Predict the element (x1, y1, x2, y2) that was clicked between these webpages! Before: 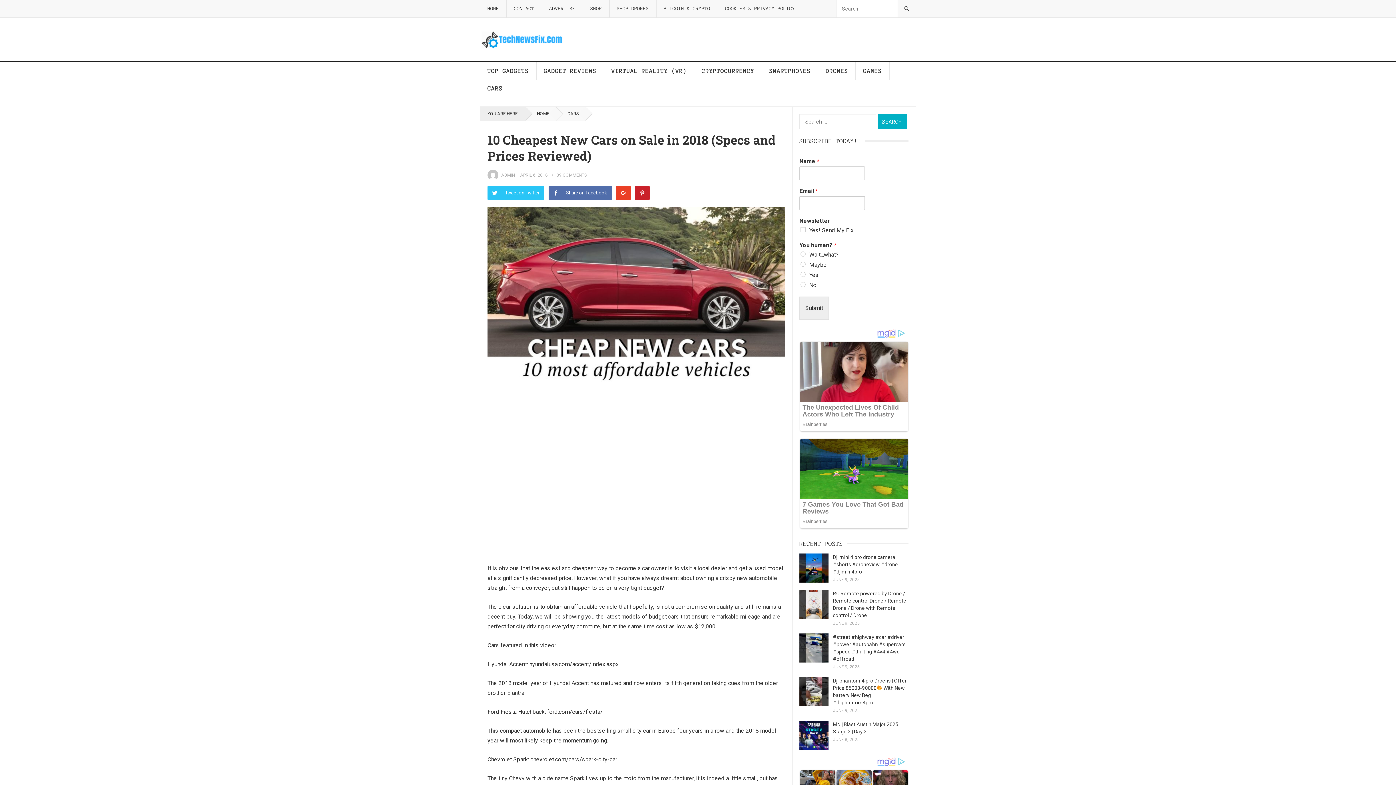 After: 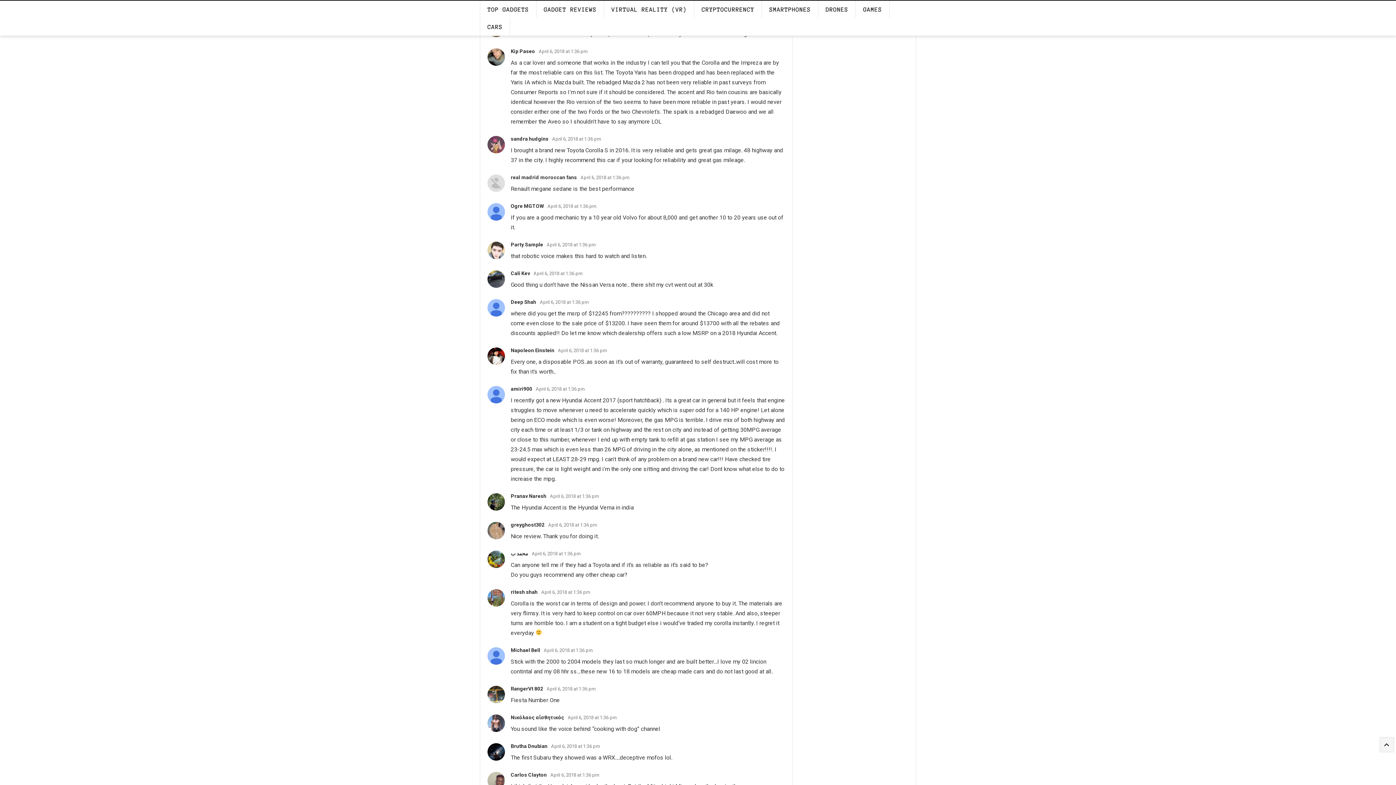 Action: label: 39 COMMENTS bbox: (556, 172, 586, 177)